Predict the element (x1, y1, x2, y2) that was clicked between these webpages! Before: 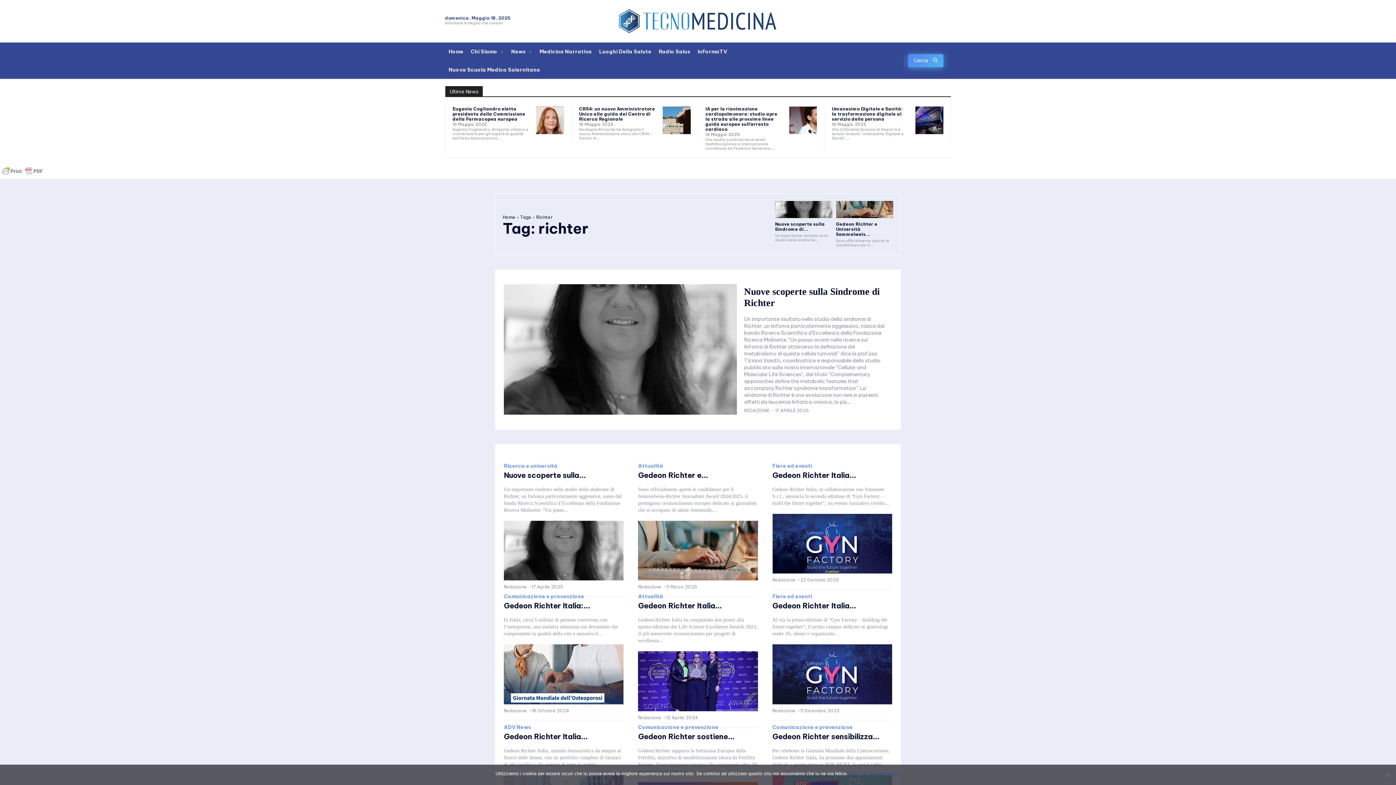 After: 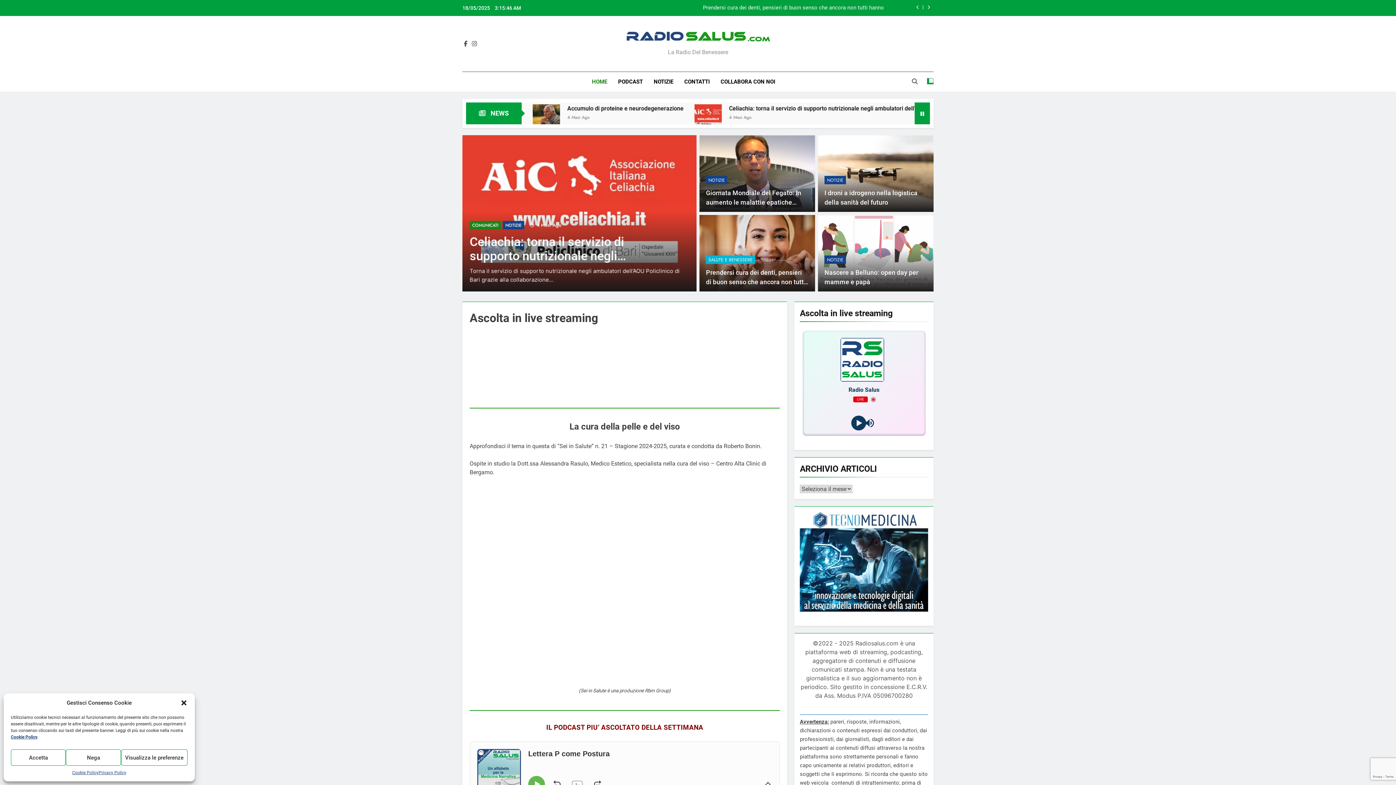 Action: label: Radio Salus bbox: (655, 42, 694, 60)